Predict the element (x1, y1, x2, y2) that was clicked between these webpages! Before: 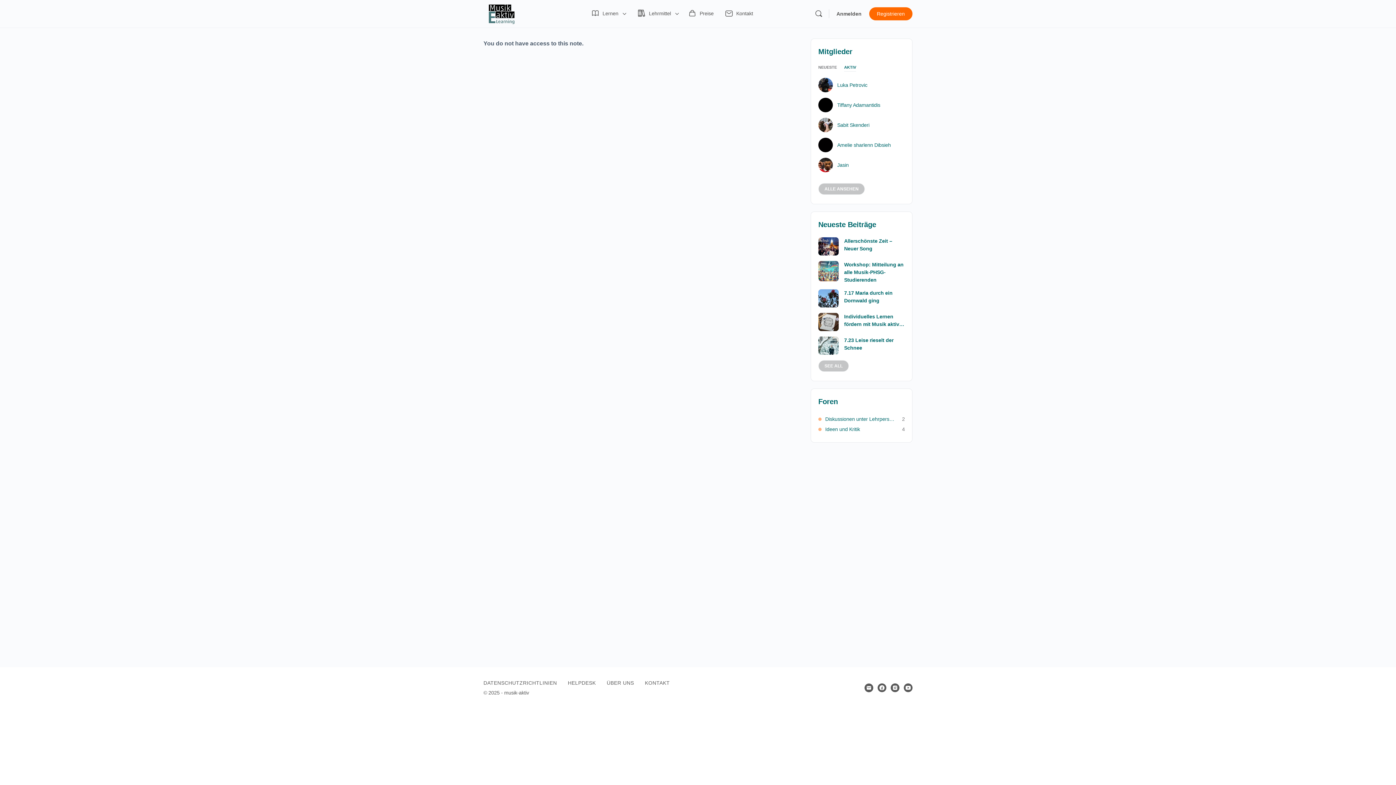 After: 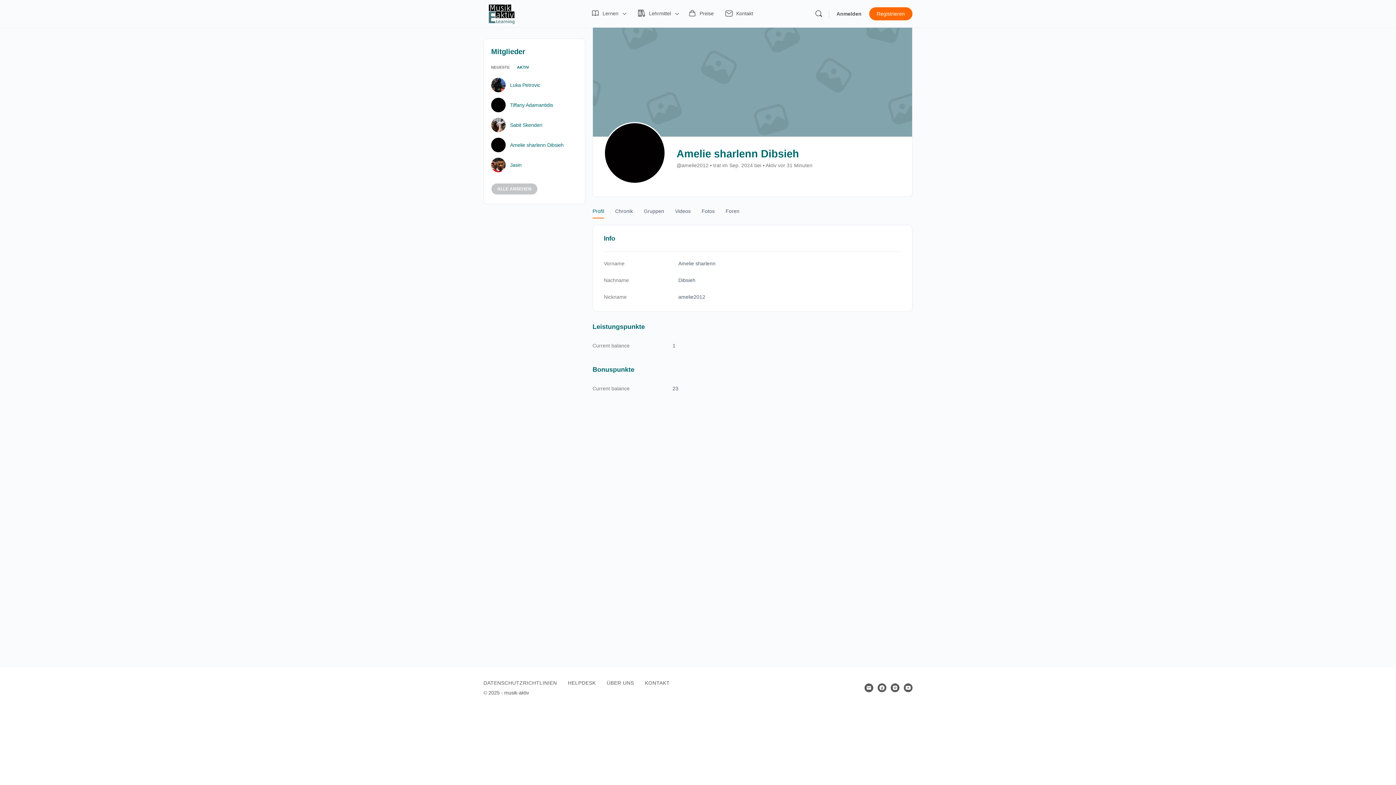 Action: bbox: (818, 137, 833, 152)